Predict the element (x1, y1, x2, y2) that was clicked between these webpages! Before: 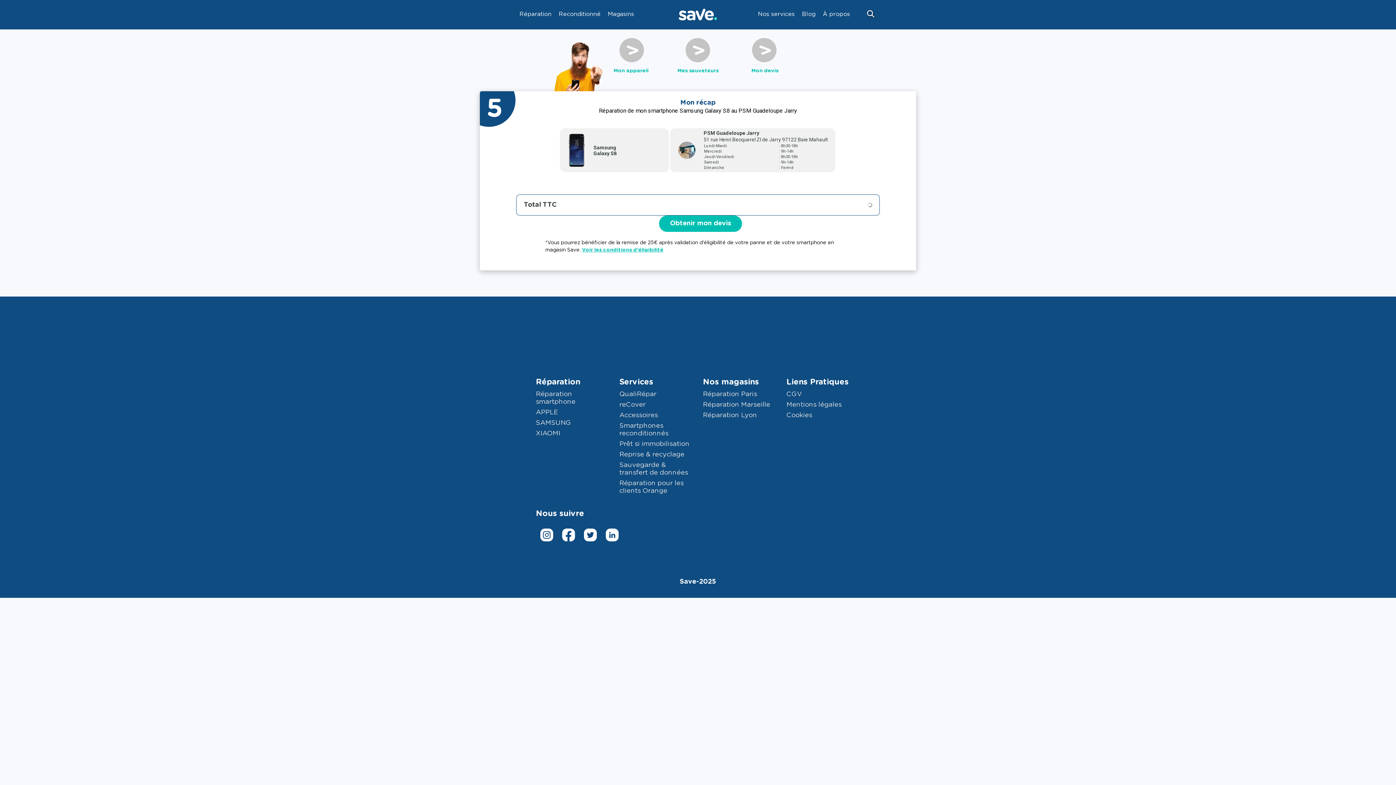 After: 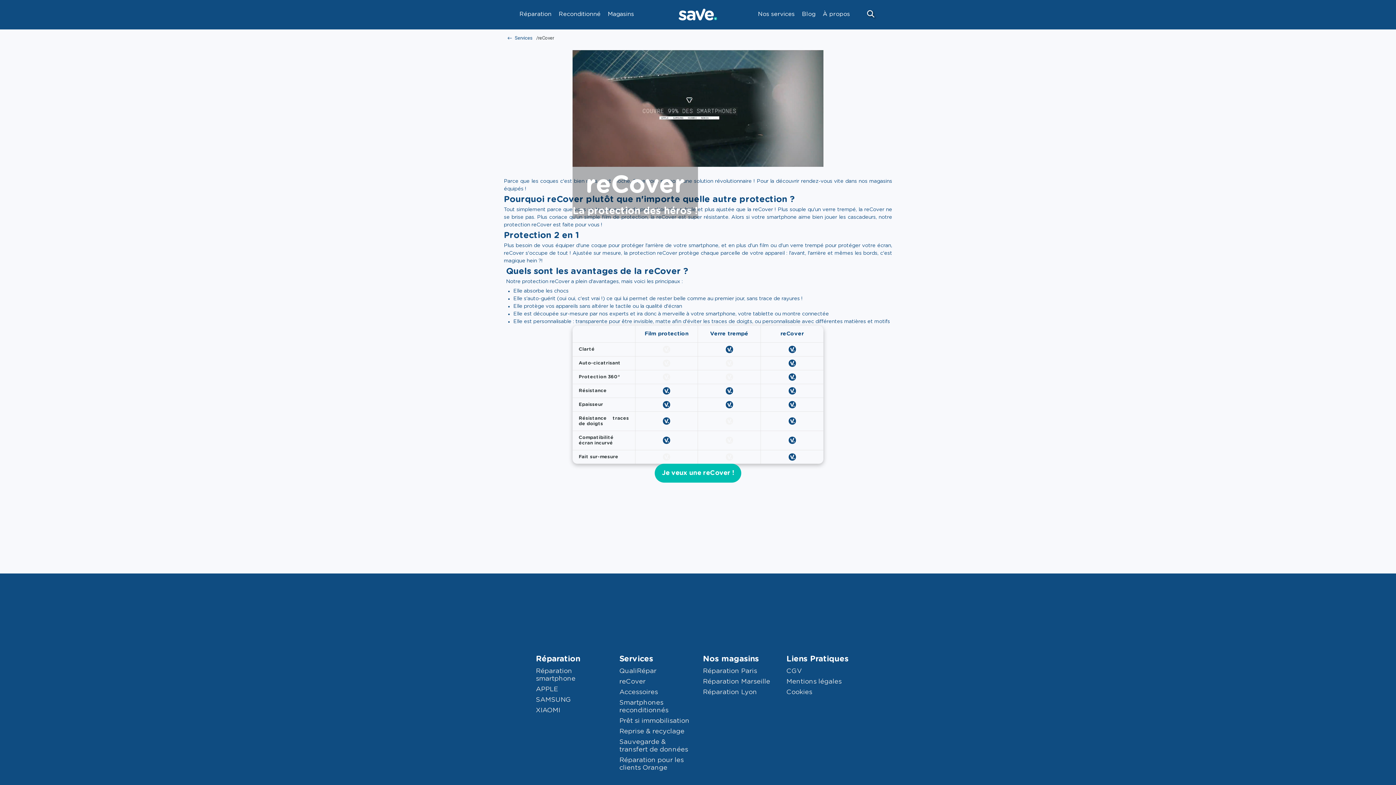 Action: bbox: (619, 400, 693, 410) label: reCover